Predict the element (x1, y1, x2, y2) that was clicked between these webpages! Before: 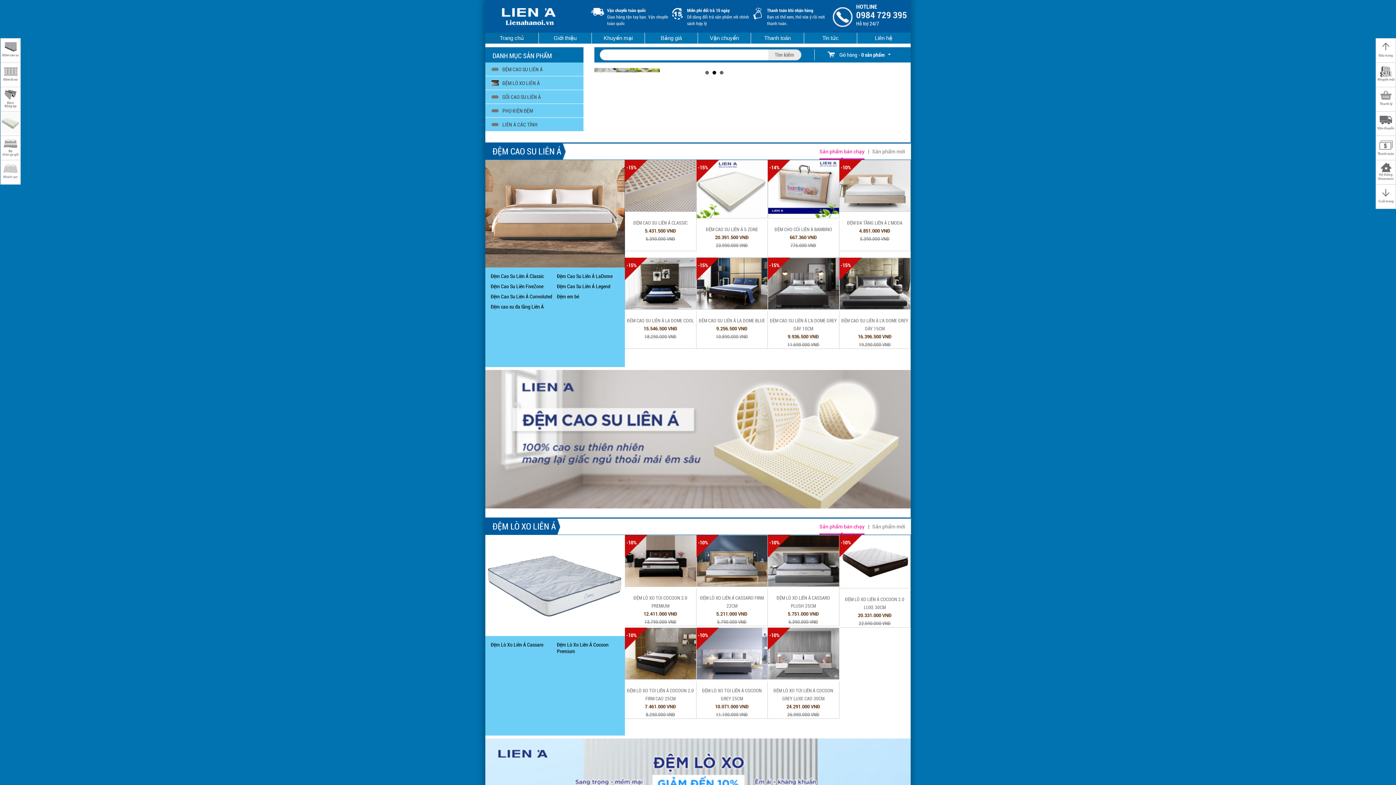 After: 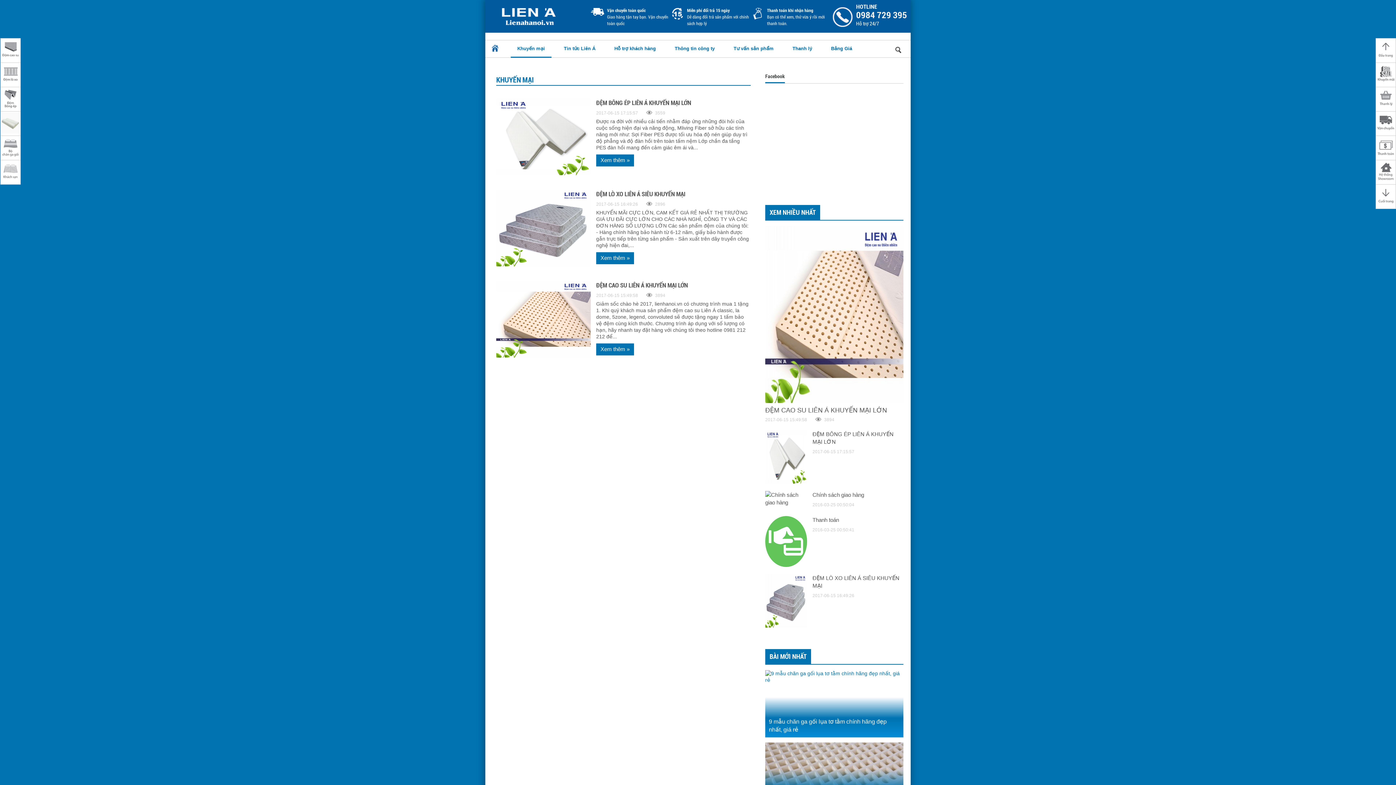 Action: bbox: (1377, 80, 1395, 85)